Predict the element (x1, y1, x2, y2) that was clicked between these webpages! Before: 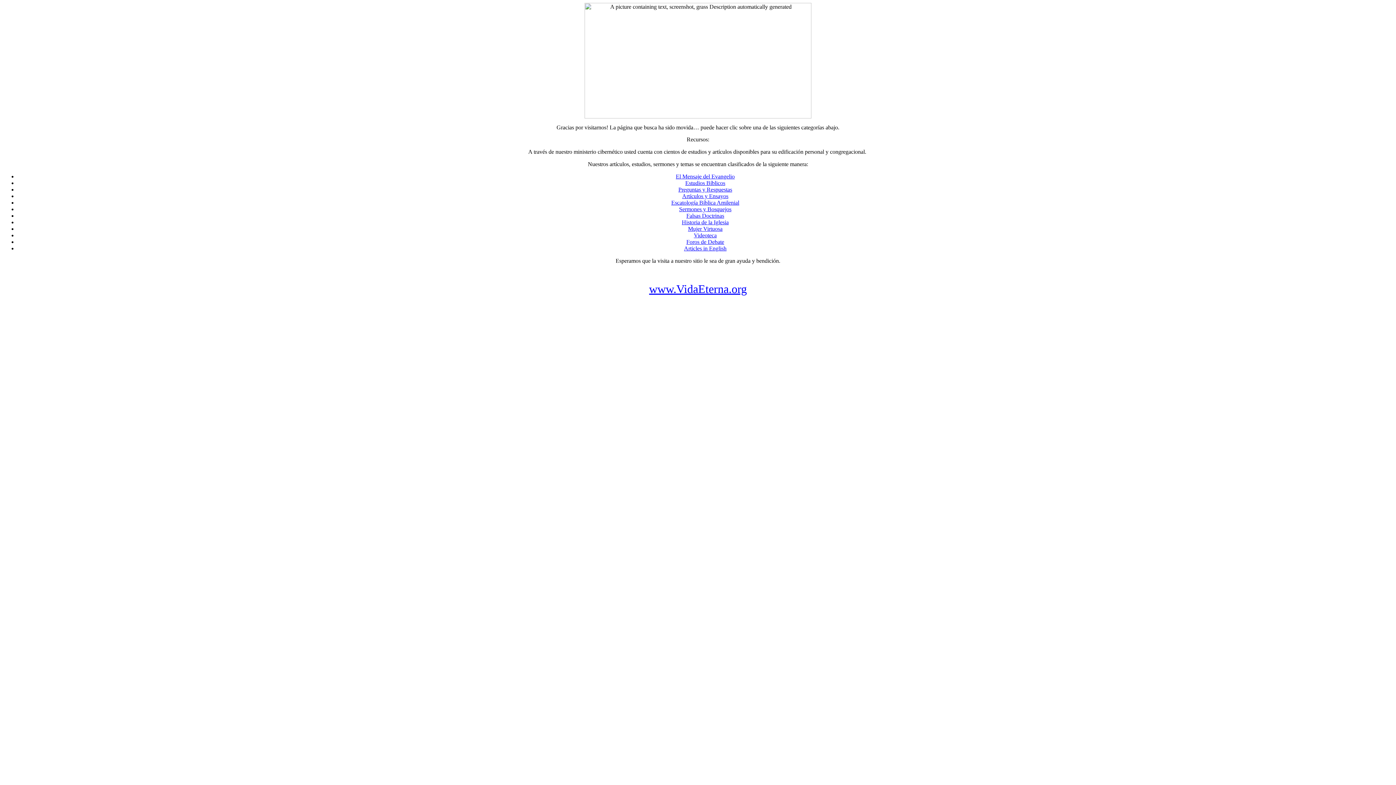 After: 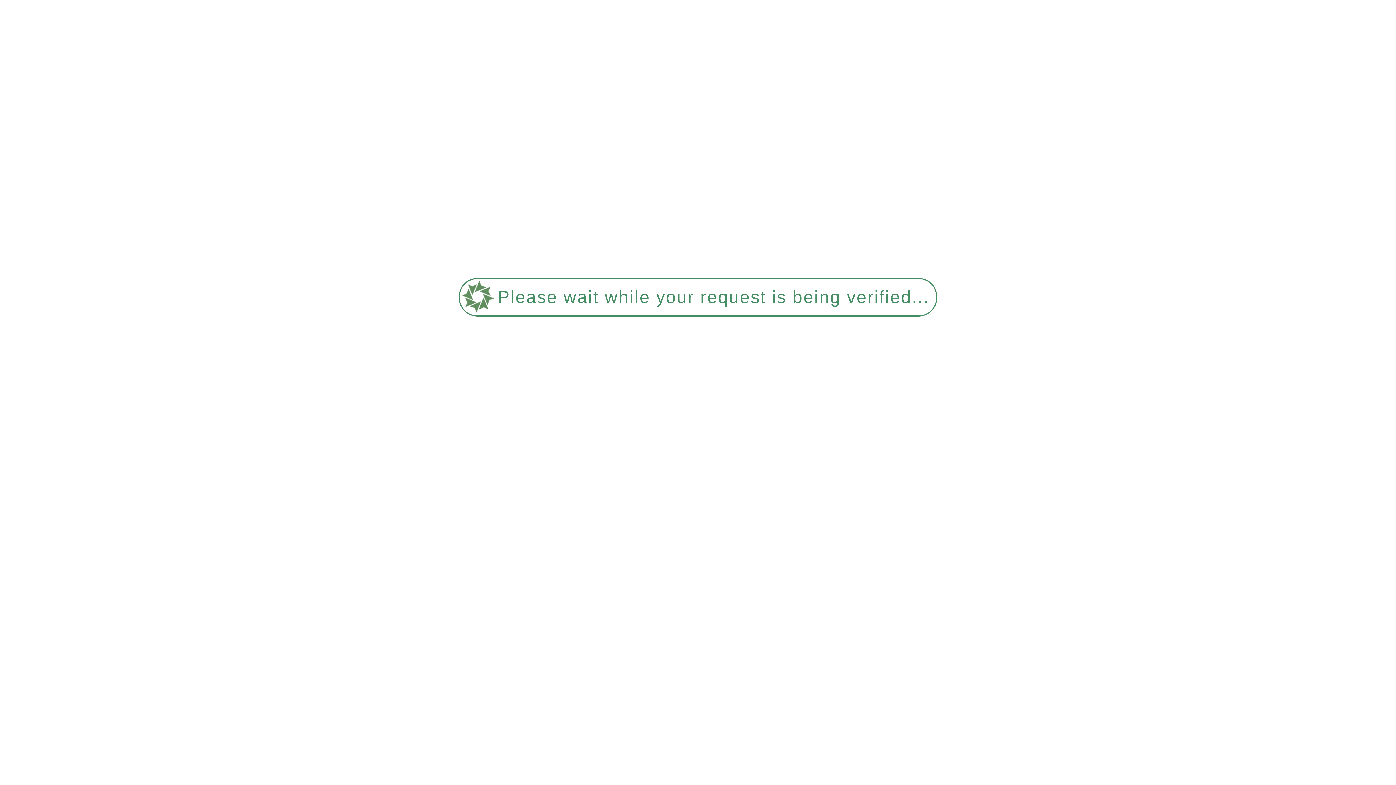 Action: bbox: (676, 173, 734, 179) label: El Mensaje del Evangelio